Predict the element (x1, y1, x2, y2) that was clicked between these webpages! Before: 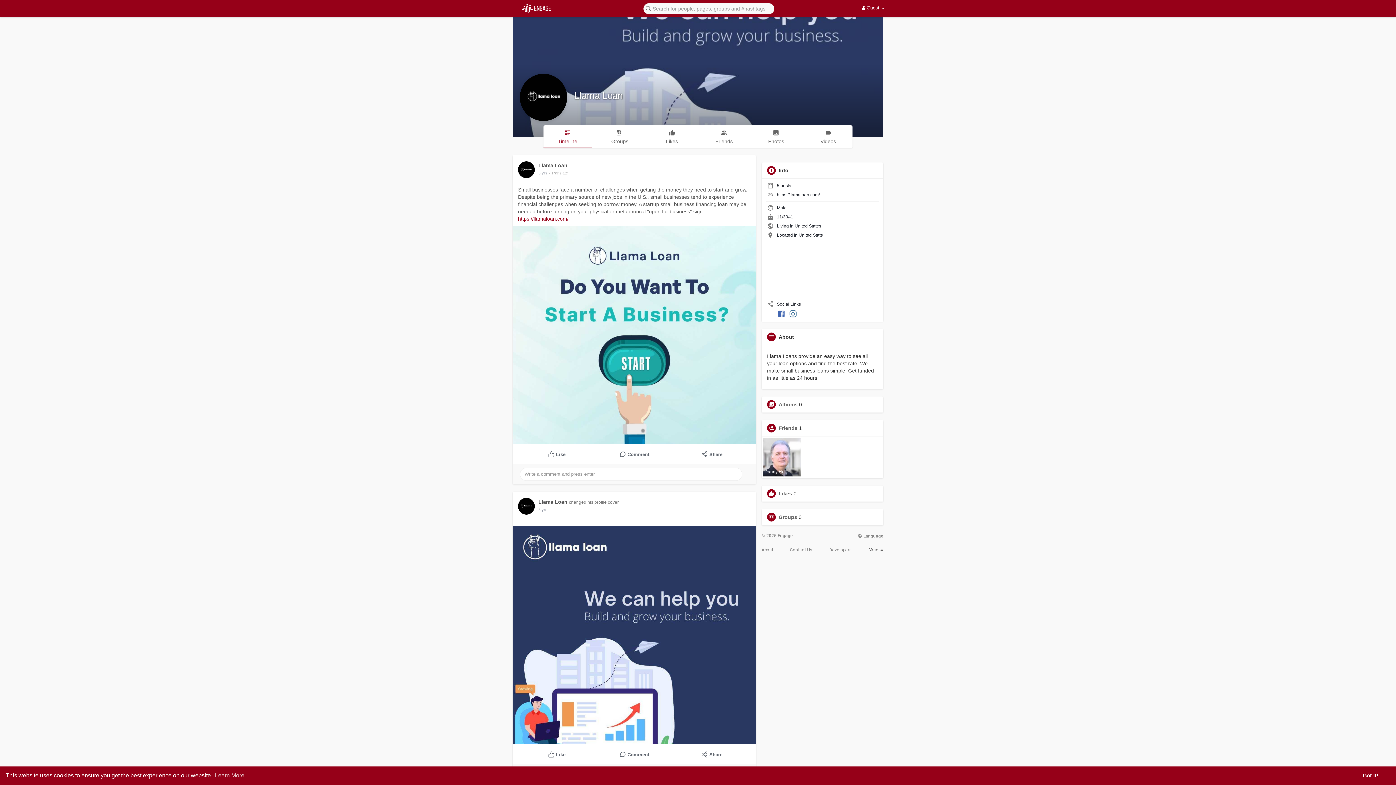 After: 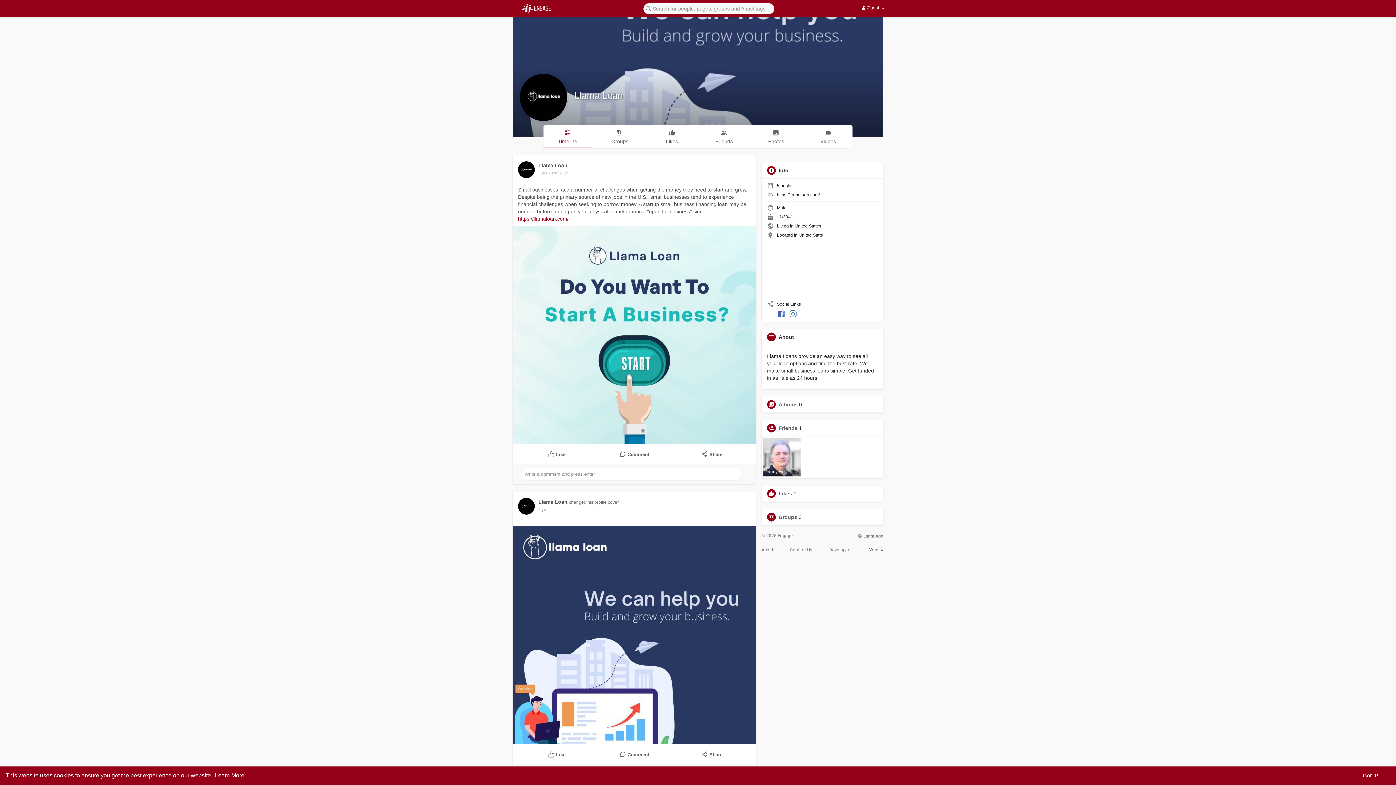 Action: bbox: (213, 770, 245, 781) label: learn more about cookies